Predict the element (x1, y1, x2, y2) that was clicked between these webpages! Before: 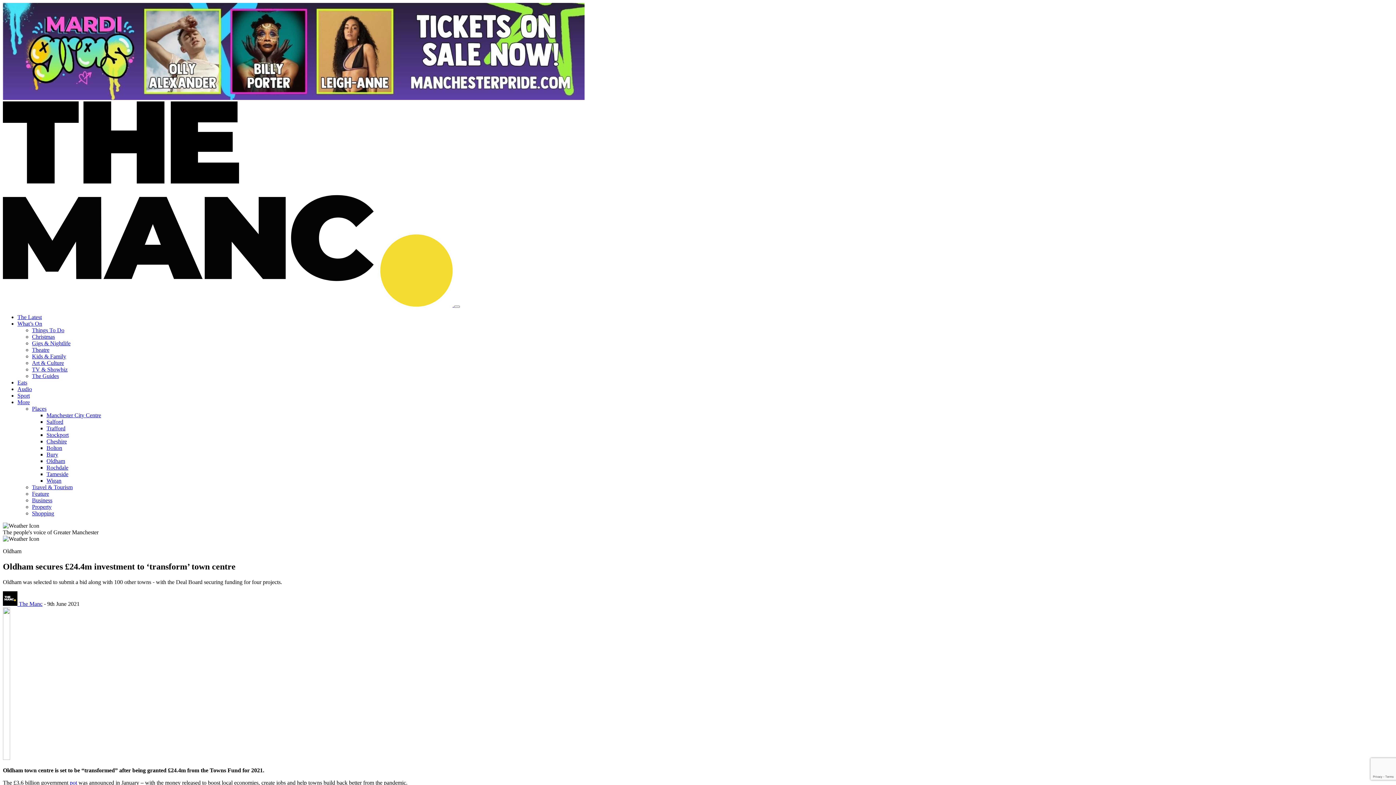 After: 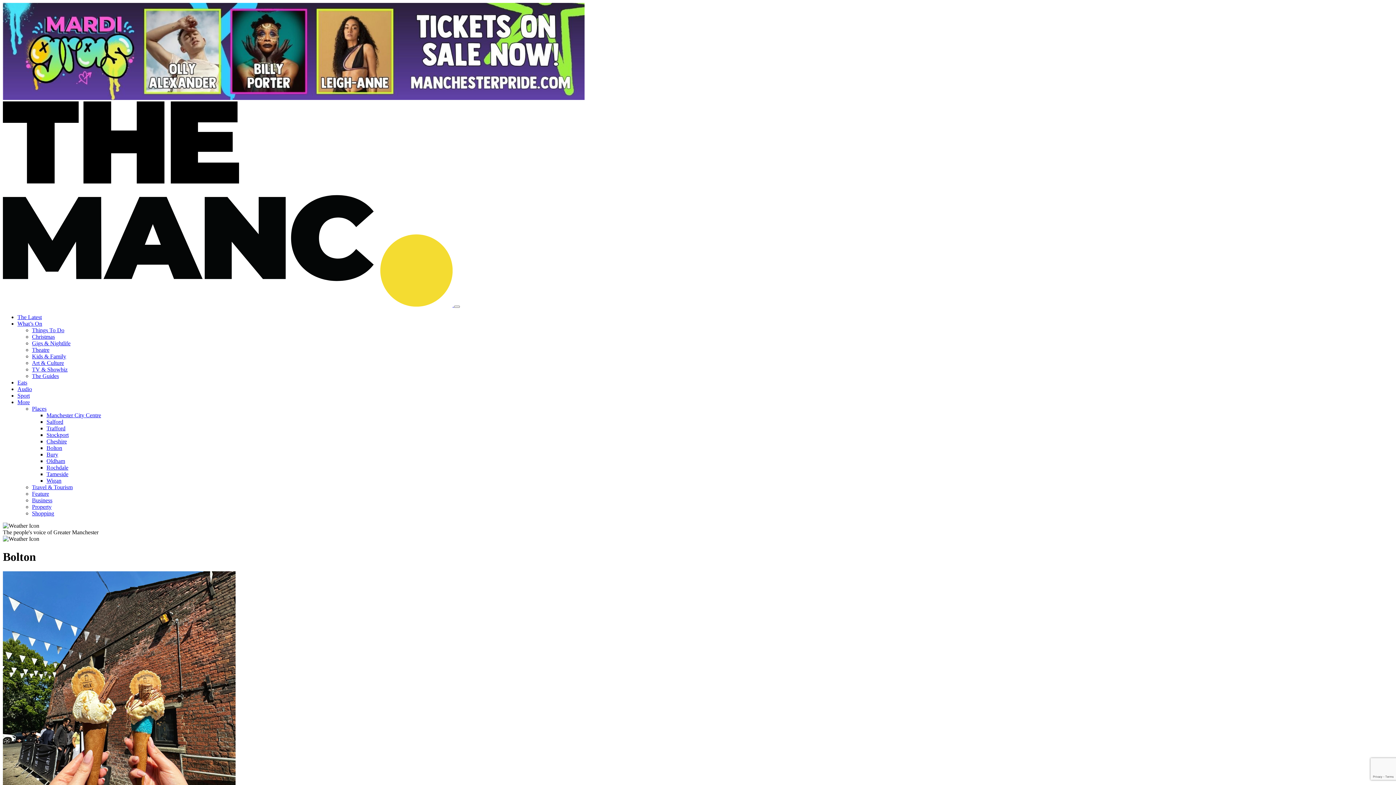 Action: label: Bolton bbox: (46, 445, 62, 451)